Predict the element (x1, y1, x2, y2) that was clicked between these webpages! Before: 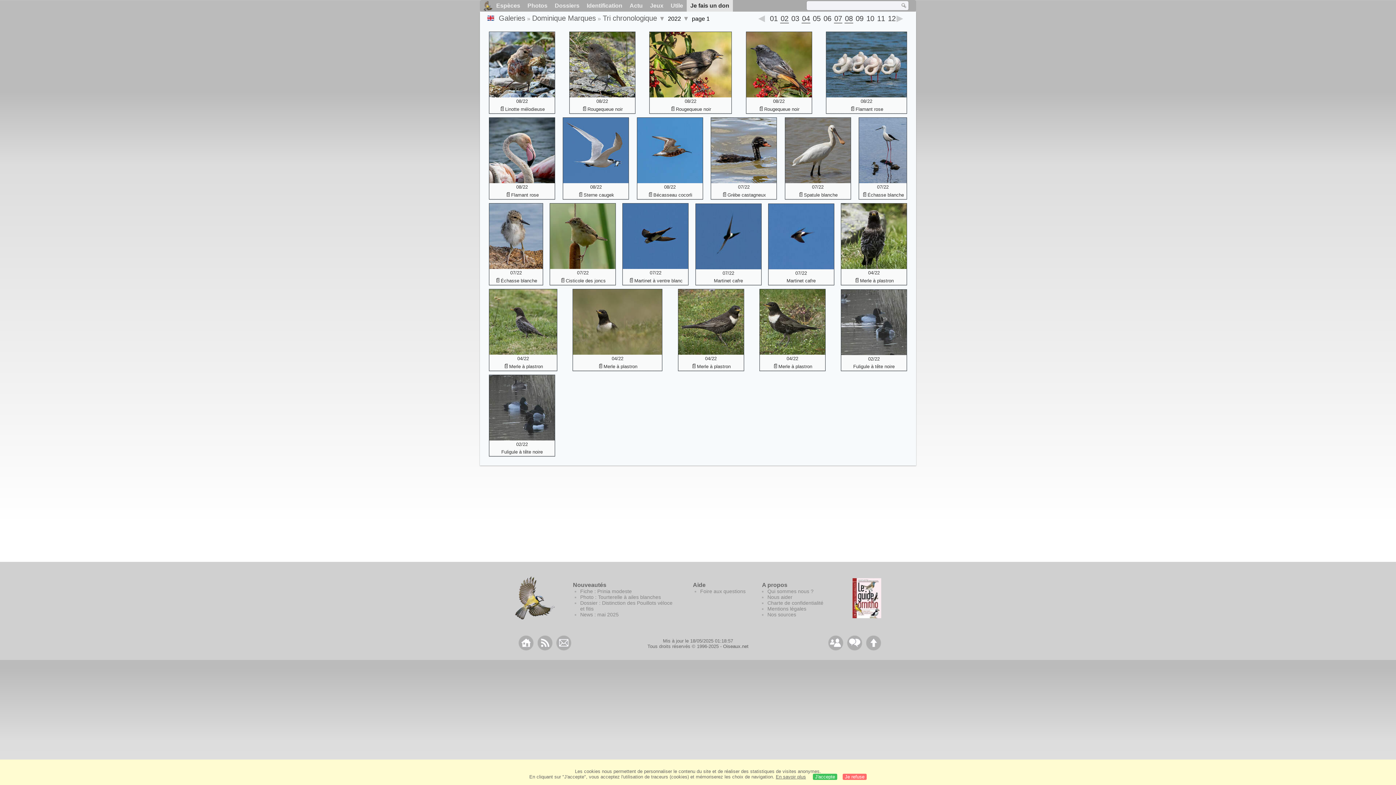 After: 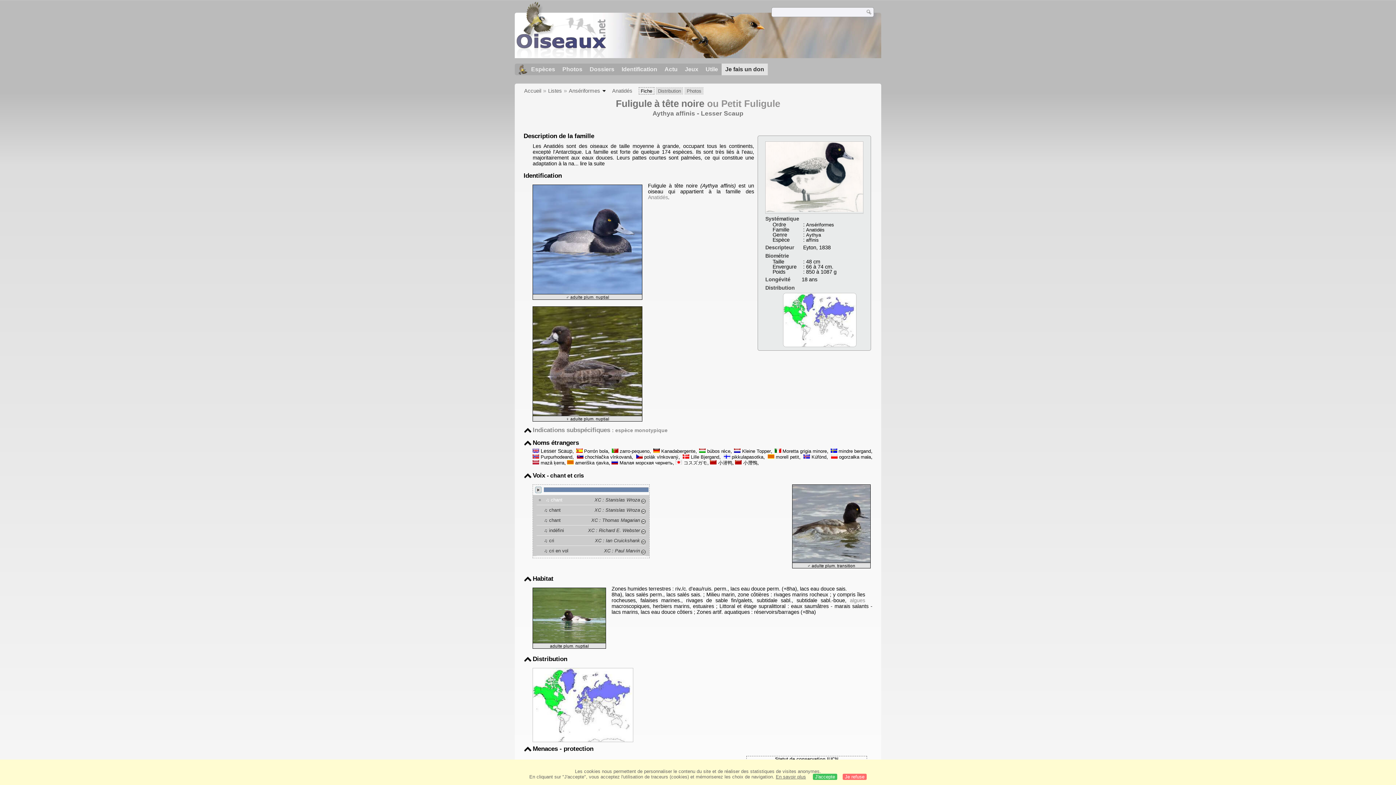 Action: label: Fuligule à tête noire bbox: (489, 448, 554, 456)